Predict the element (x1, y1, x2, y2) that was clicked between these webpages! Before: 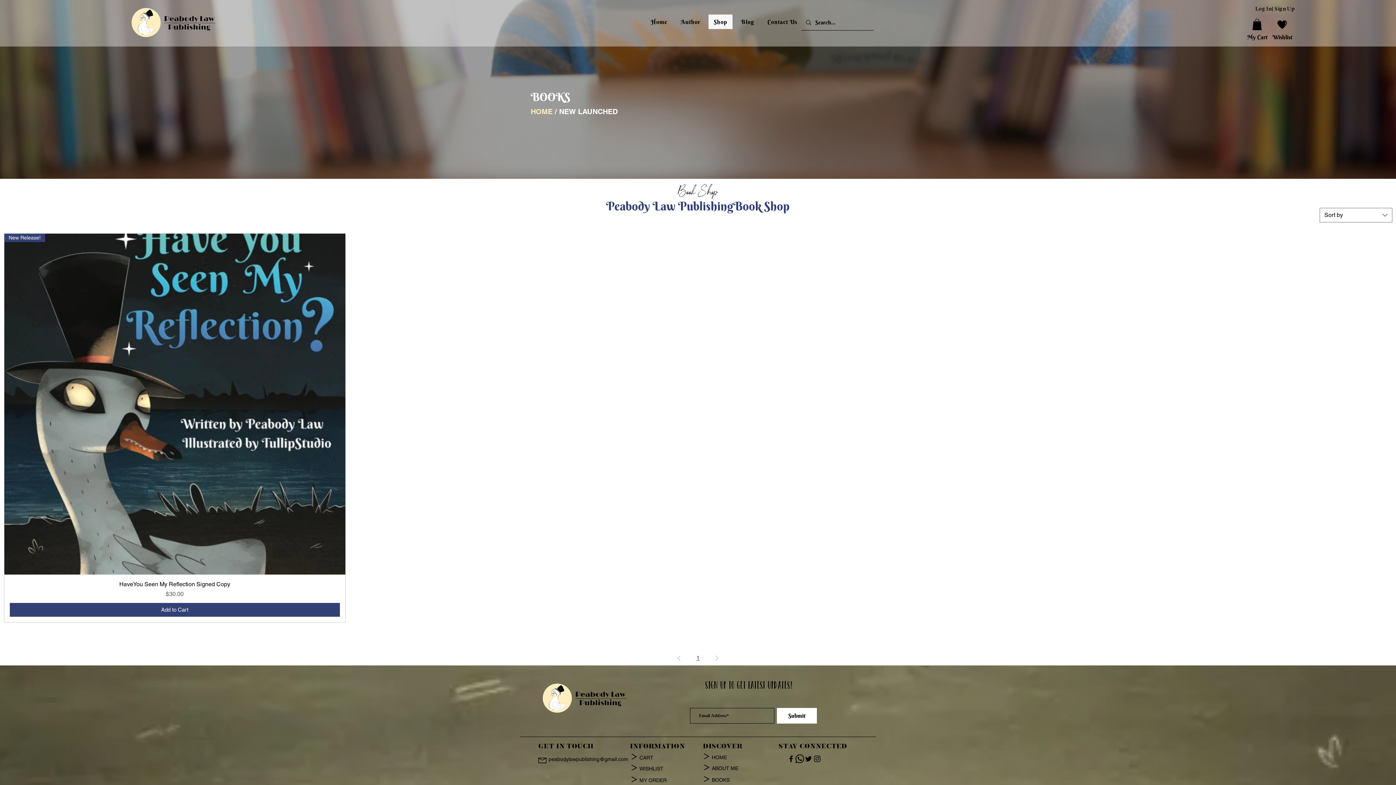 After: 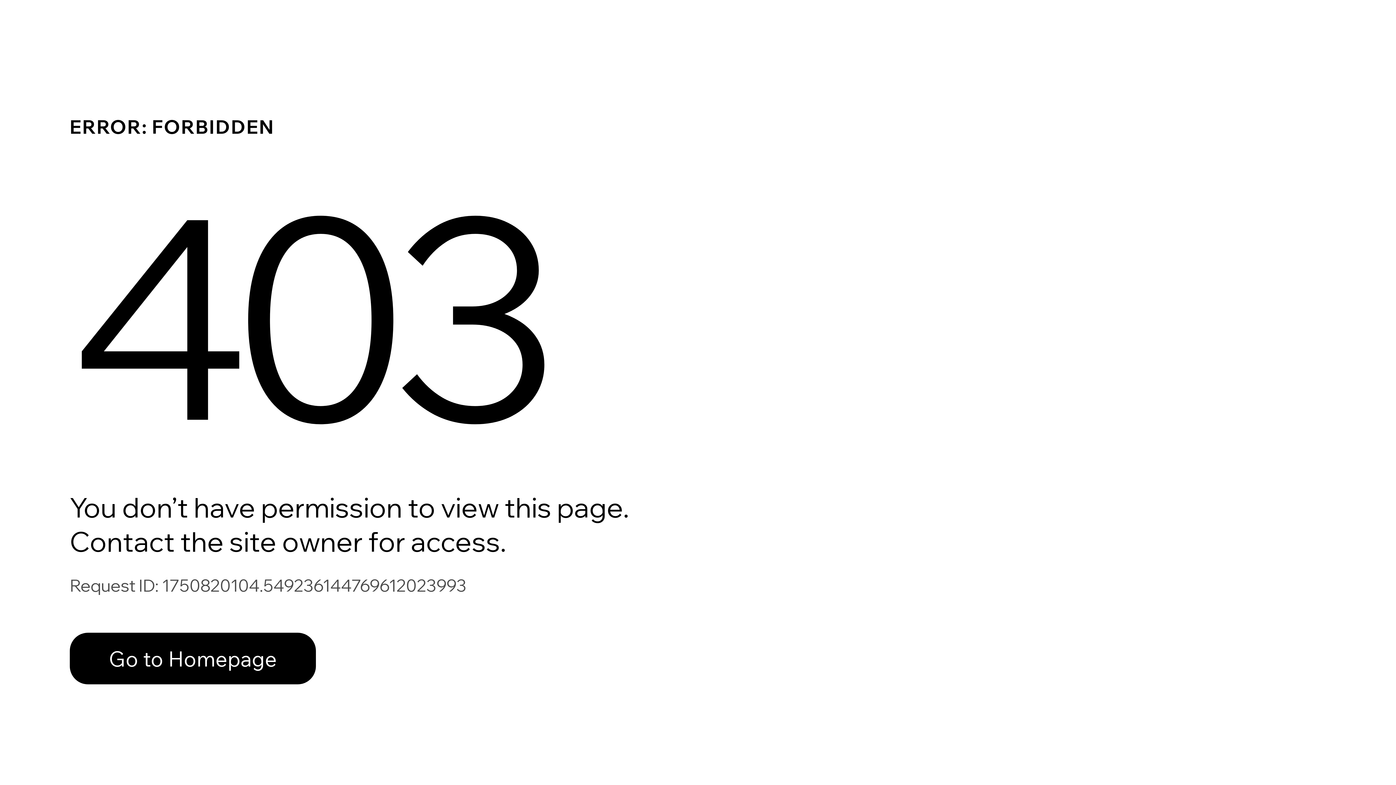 Action: bbox: (1277, 20, 1287, 29)